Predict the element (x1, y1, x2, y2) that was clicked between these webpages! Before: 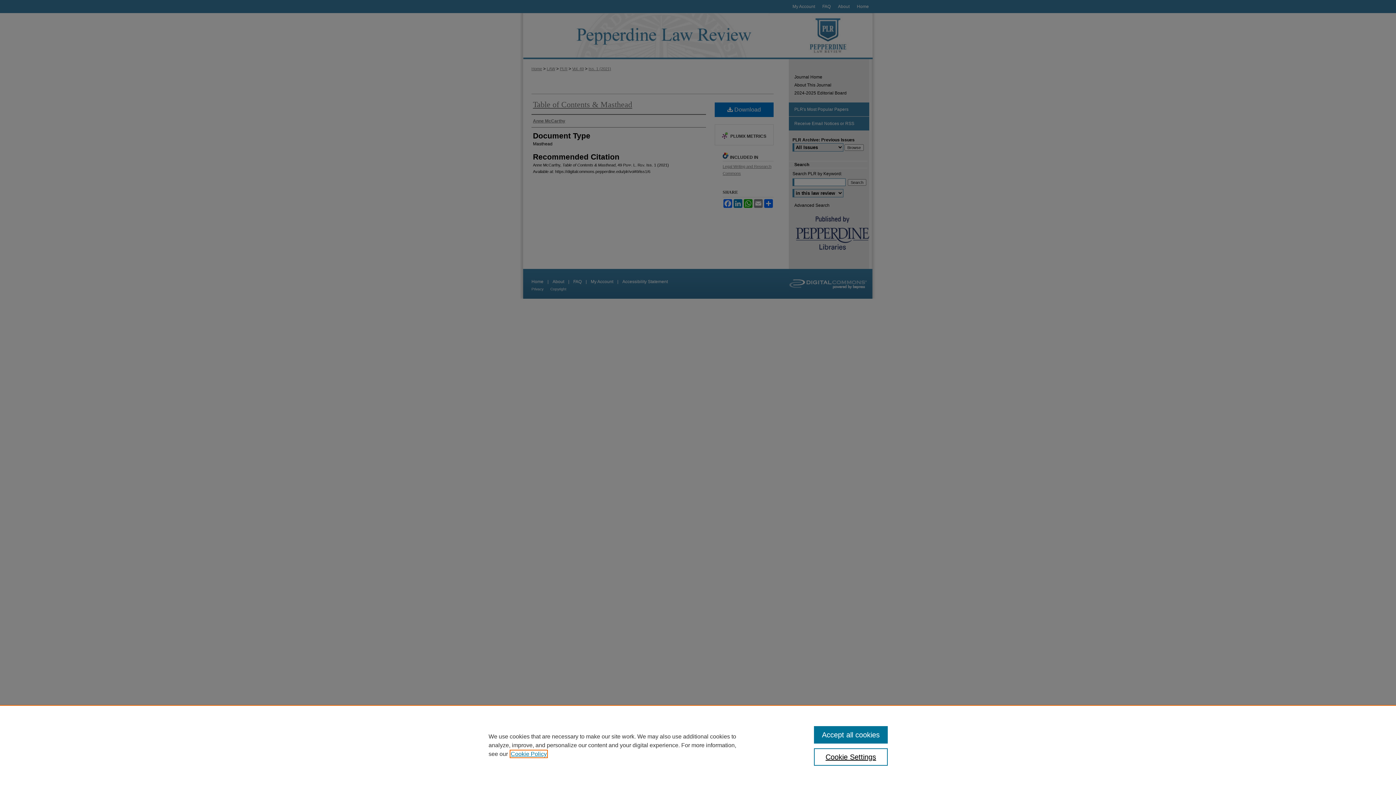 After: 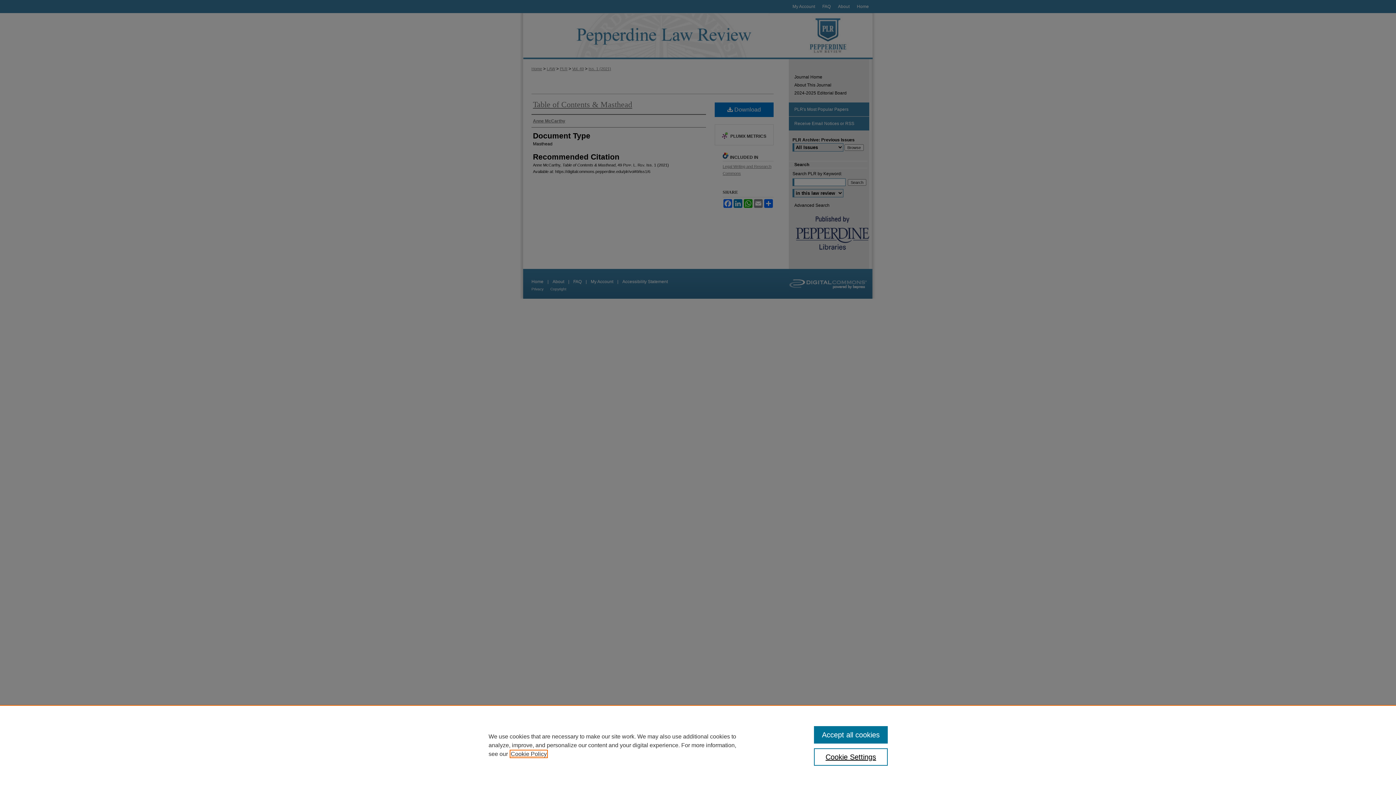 Action: label: , opens in a new tab bbox: (510, 751, 546, 757)